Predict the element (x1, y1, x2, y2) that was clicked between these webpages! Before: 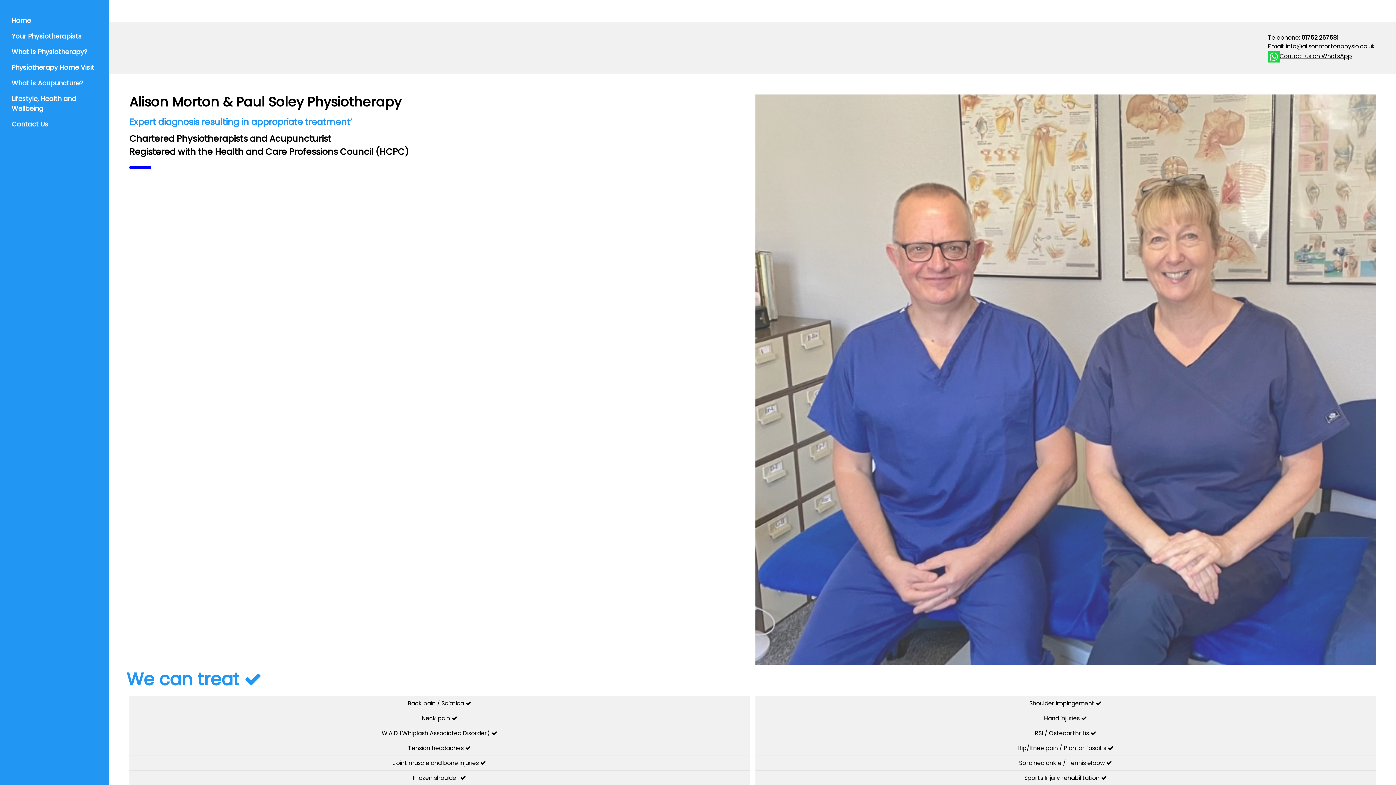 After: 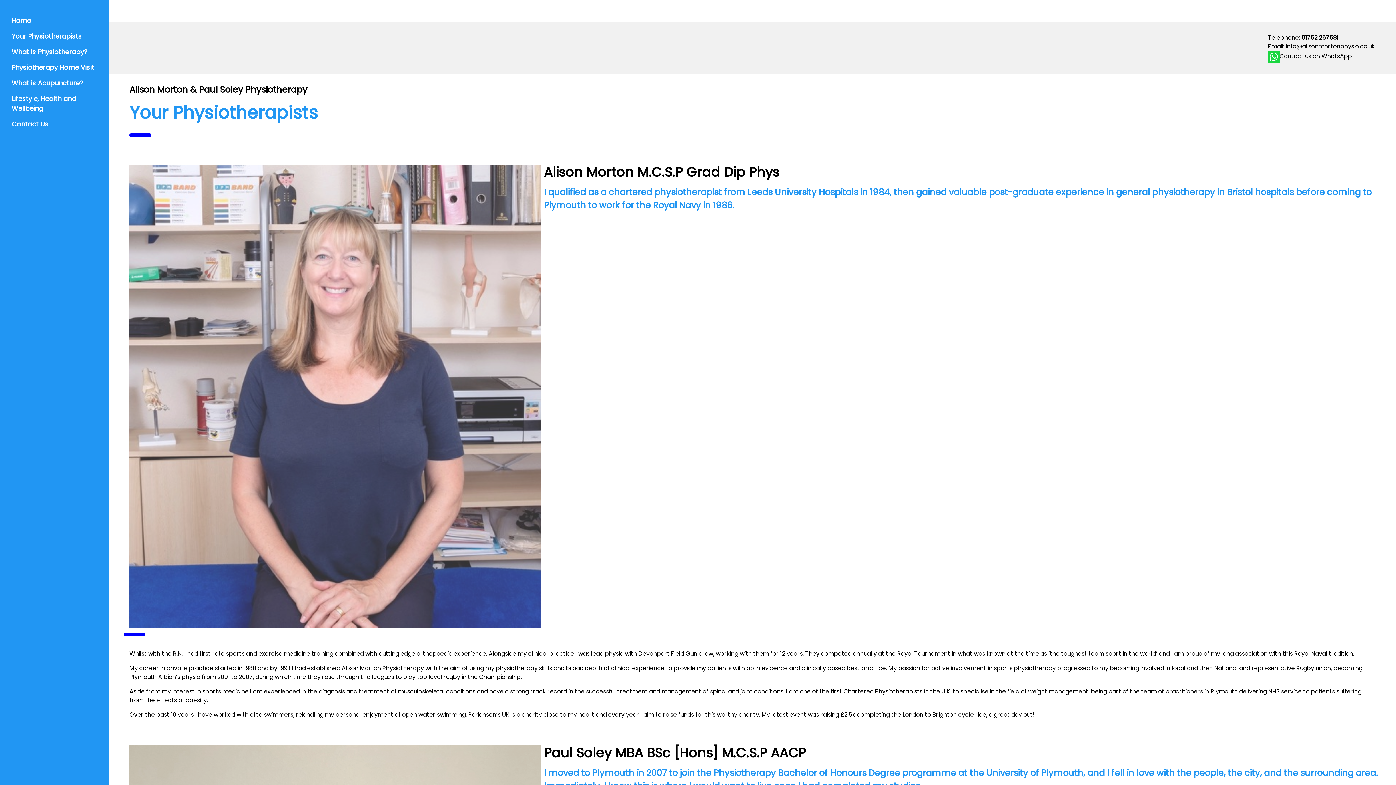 Action: bbox: (5, 28, 103, 44) label: Your Physiotherapists